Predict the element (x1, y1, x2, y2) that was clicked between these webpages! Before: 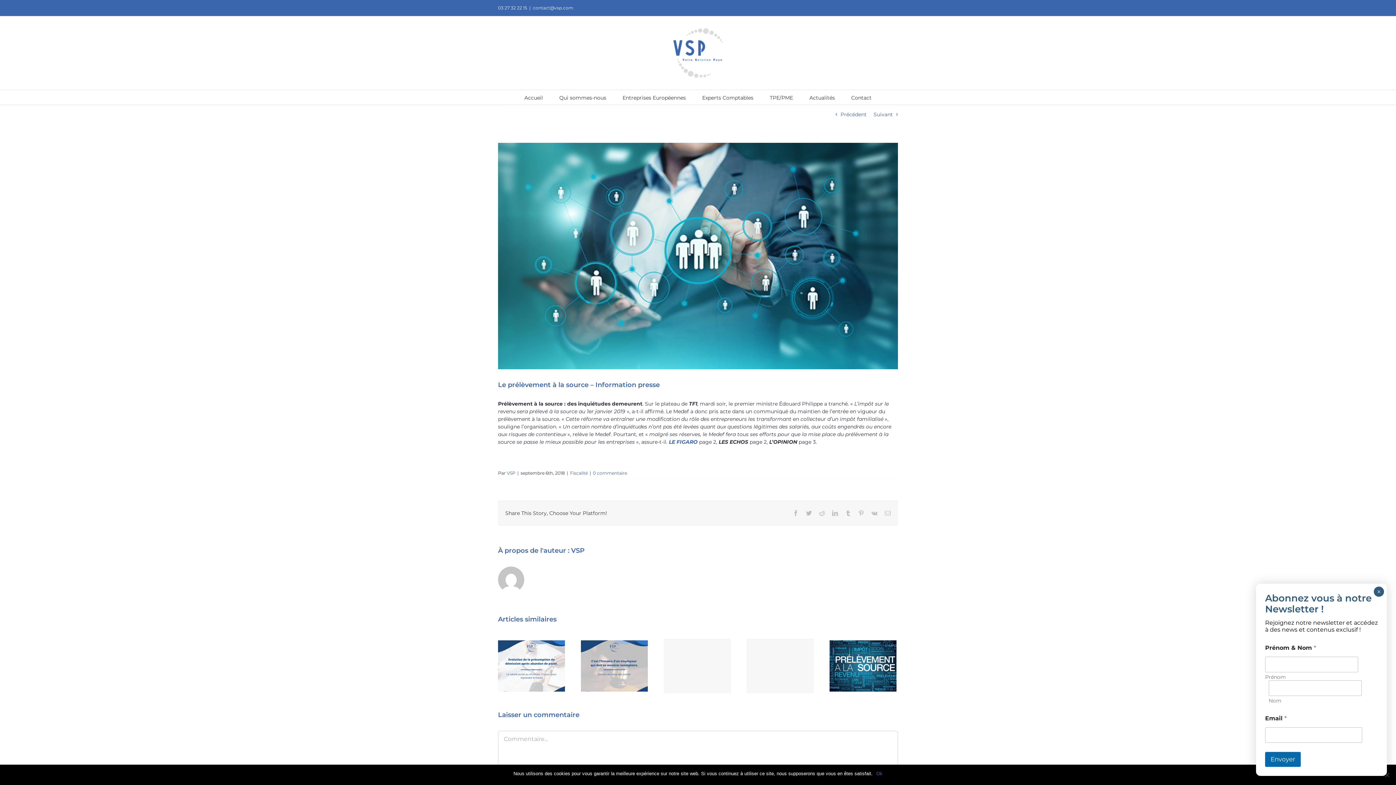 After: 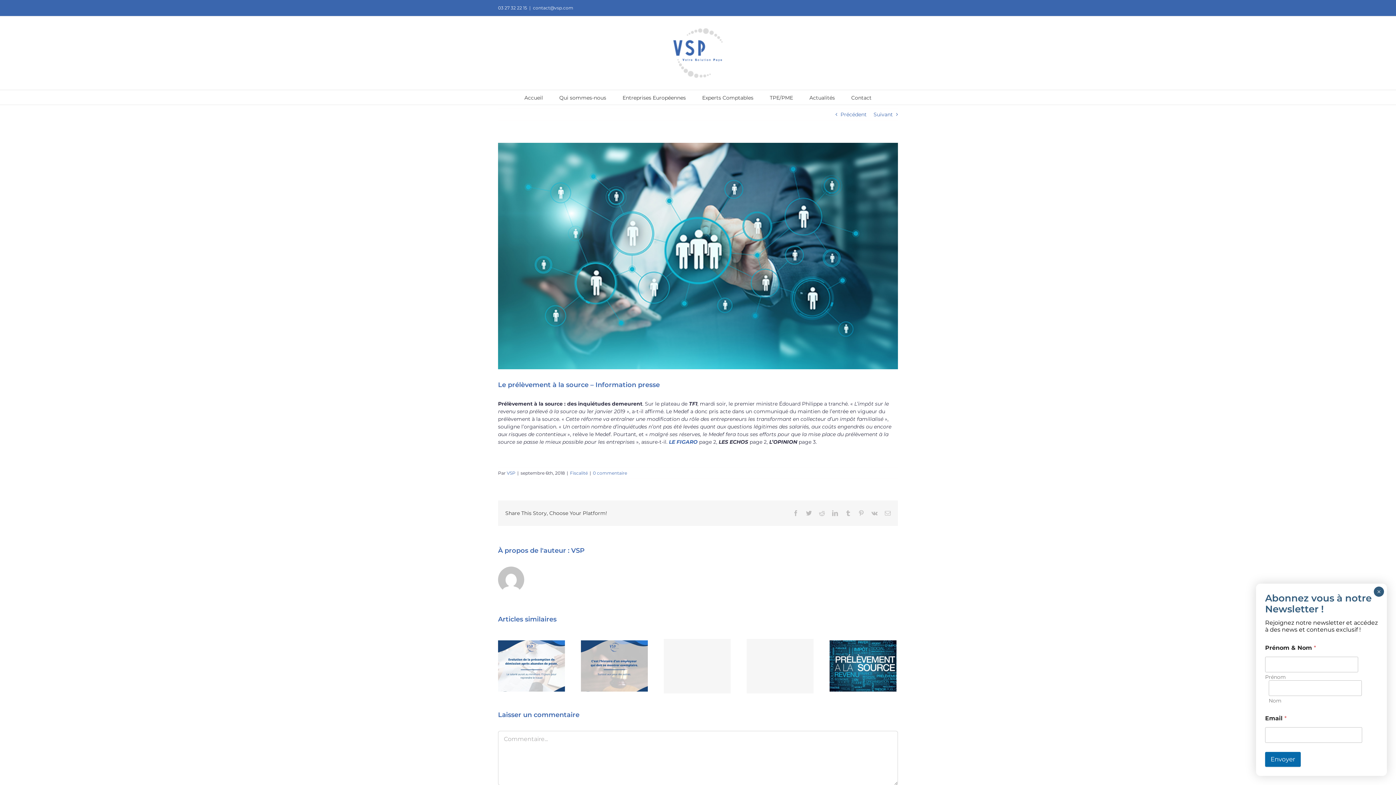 Action: label: Ok bbox: (876, 770, 882, 777)